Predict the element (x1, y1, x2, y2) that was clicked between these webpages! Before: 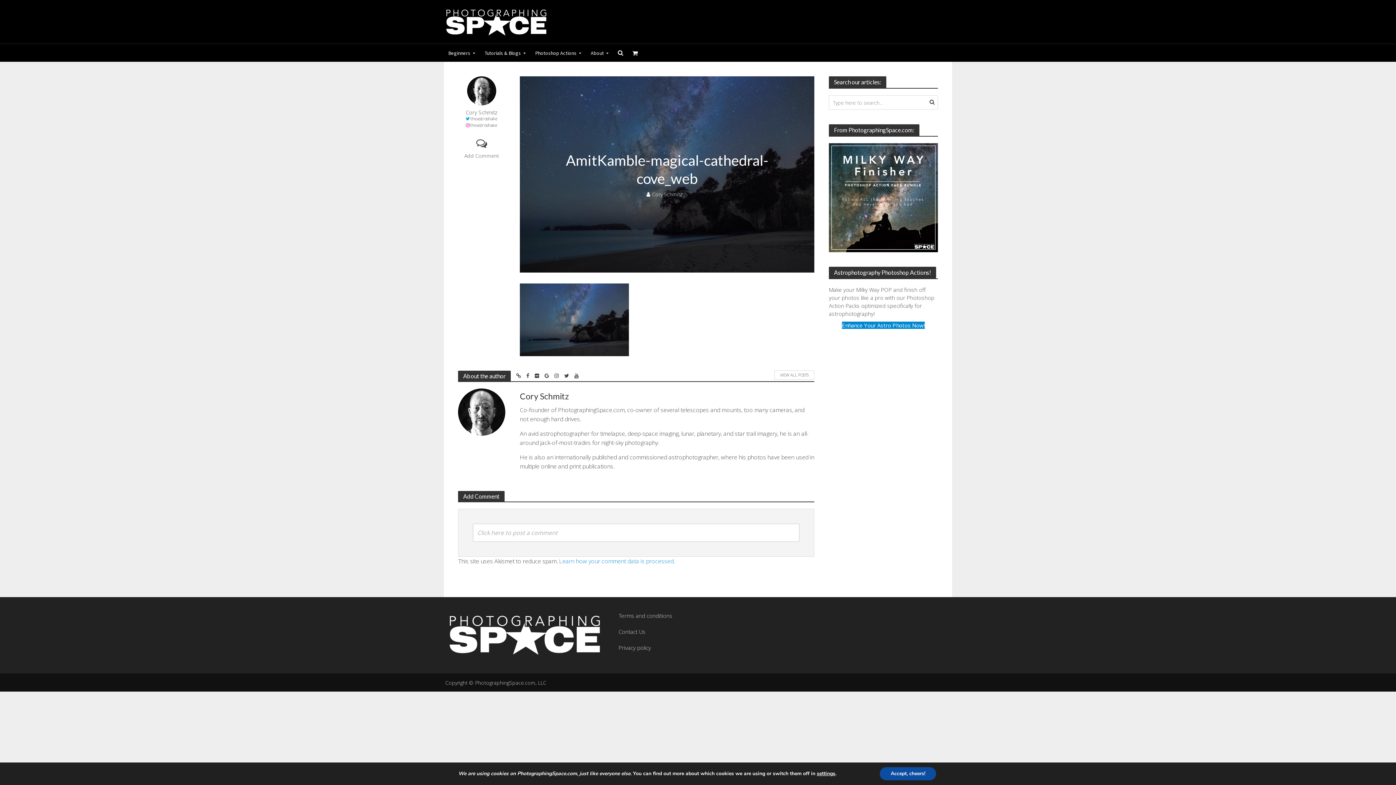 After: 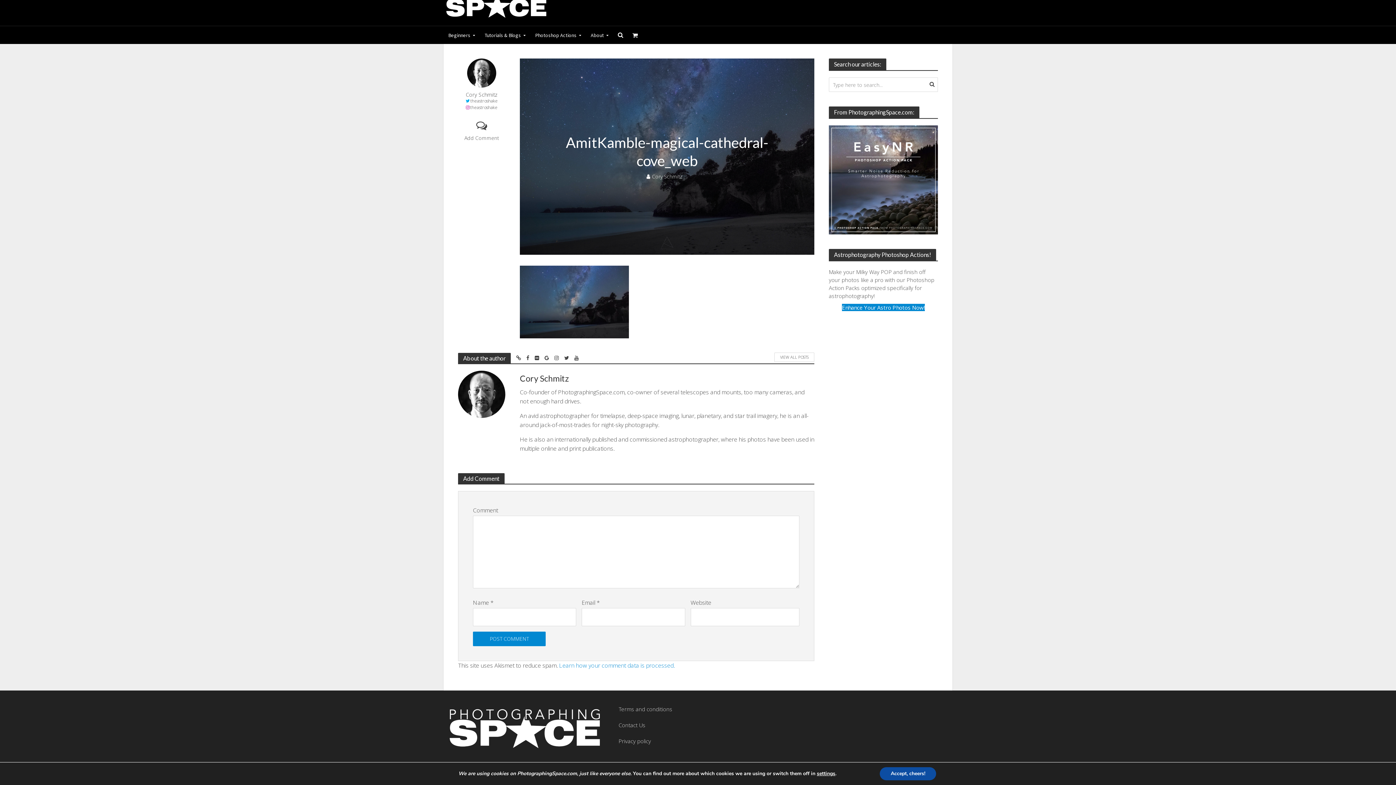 Action: label: Add Comment bbox: (458, 139, 505, 160)